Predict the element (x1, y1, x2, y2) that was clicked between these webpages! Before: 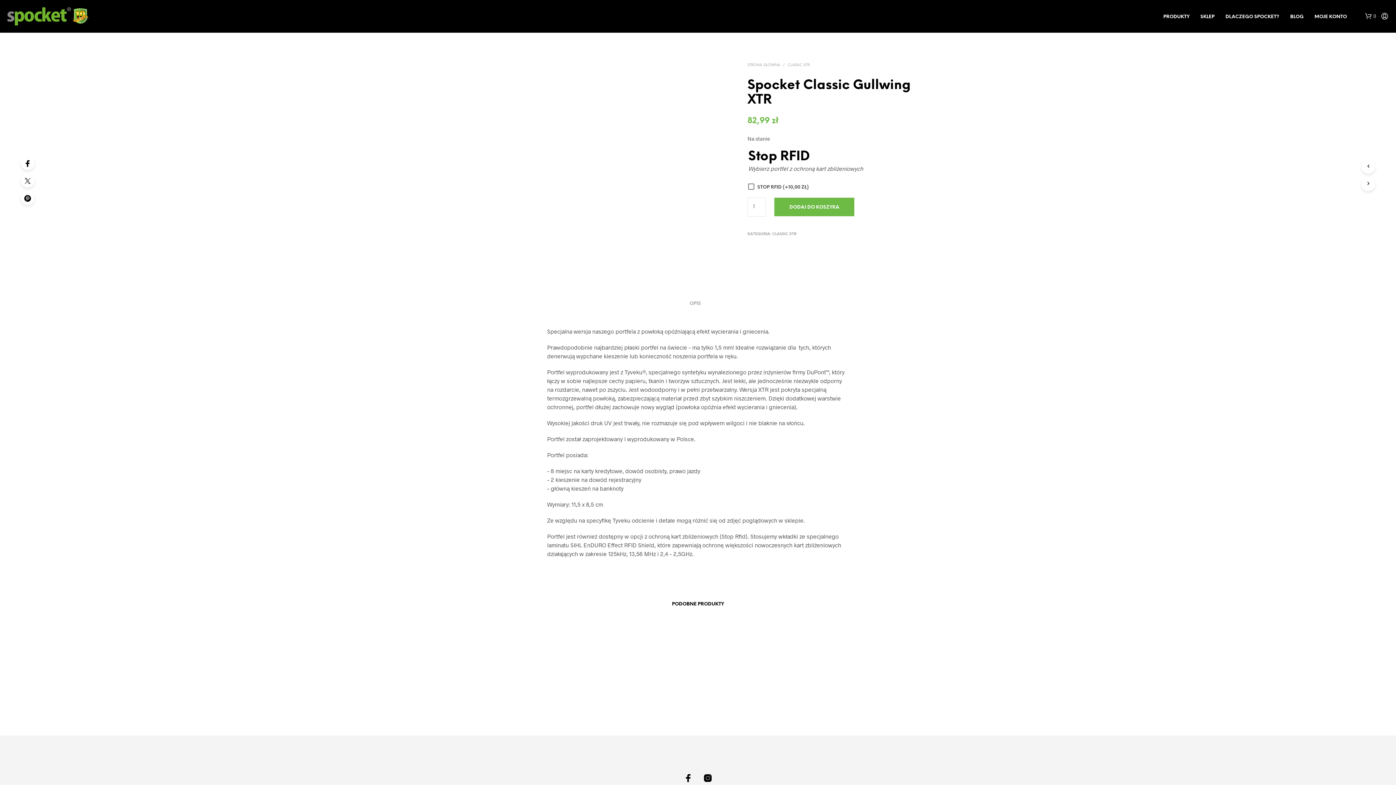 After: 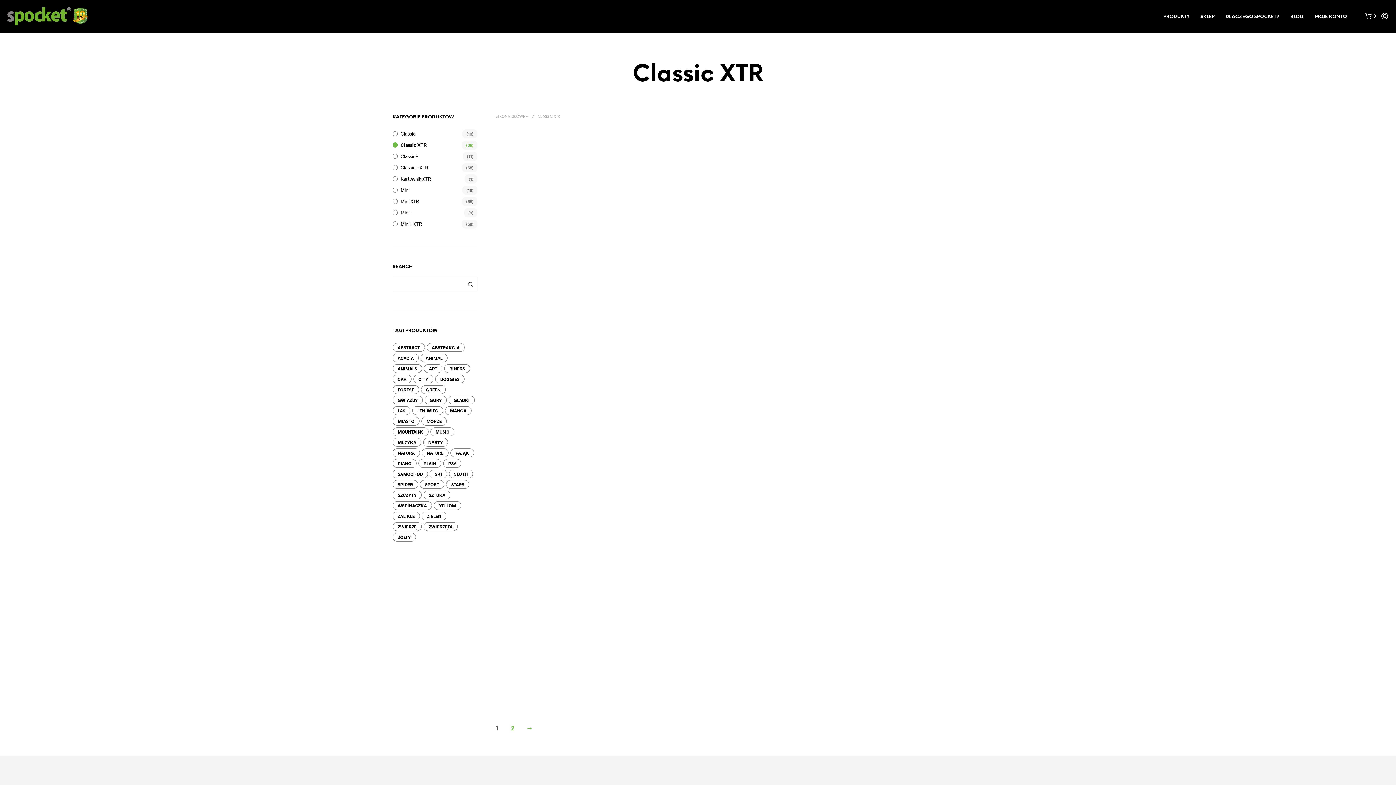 Action: bbox: (787, 63, 809, 67) label: CLASSIC XTR